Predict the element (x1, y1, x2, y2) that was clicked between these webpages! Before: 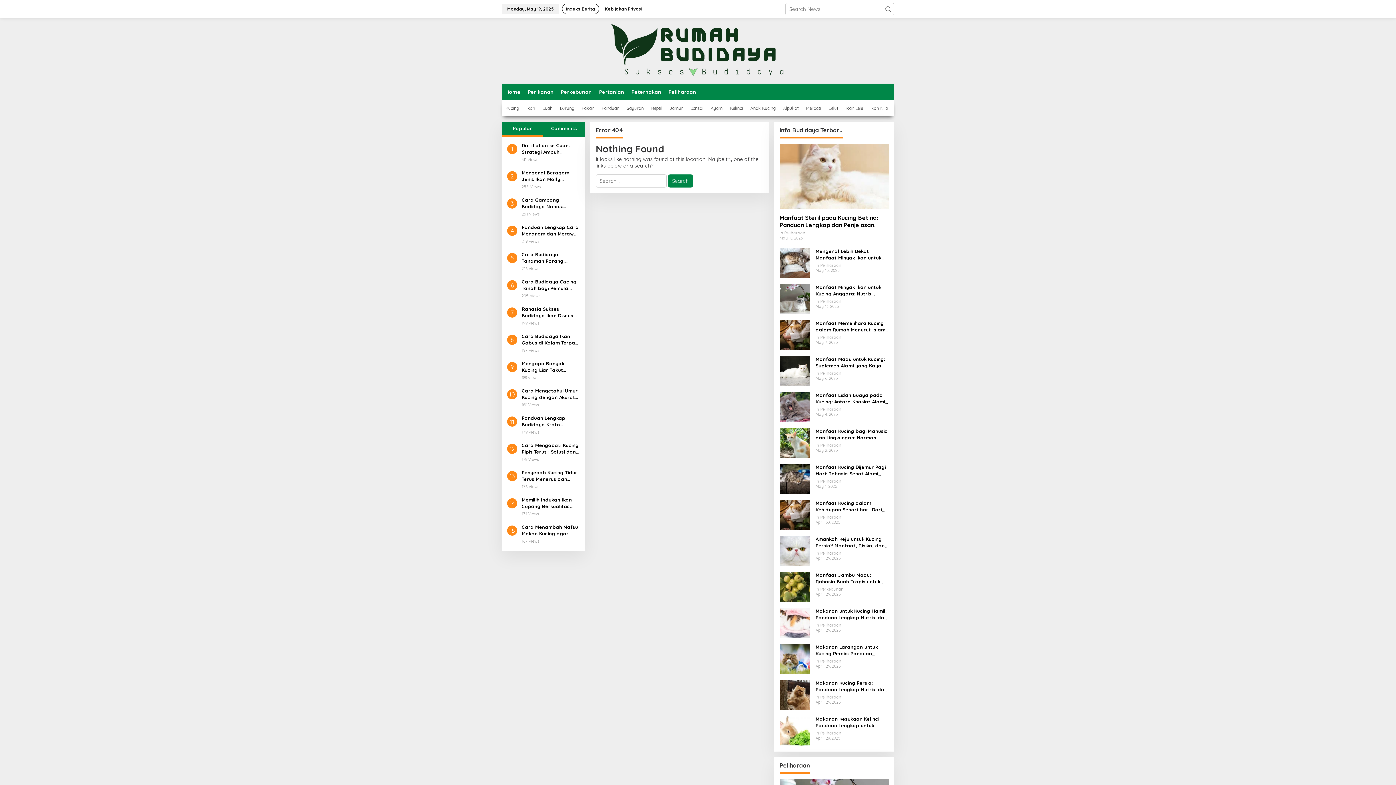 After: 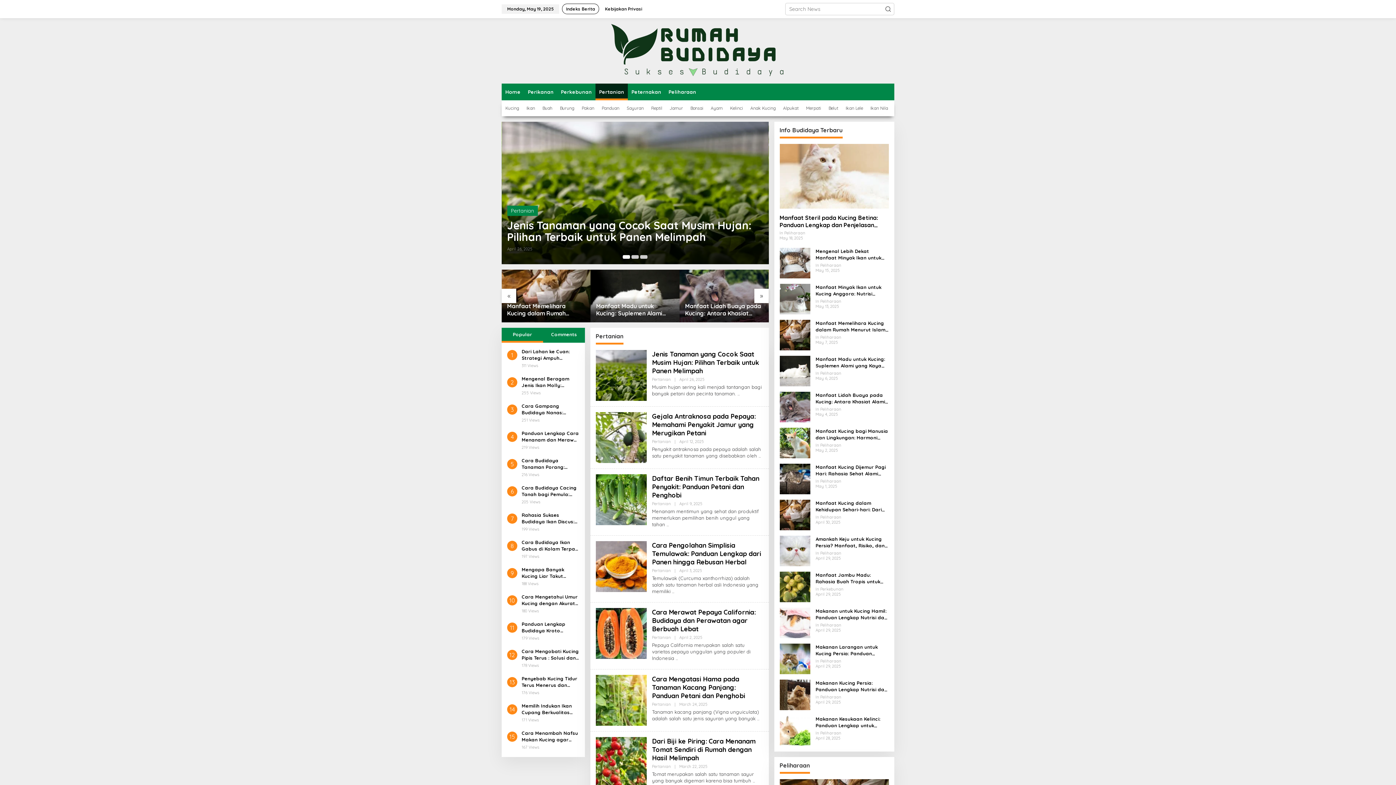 Action: bbox: (595, 83, 628, 100) label: Pertanian